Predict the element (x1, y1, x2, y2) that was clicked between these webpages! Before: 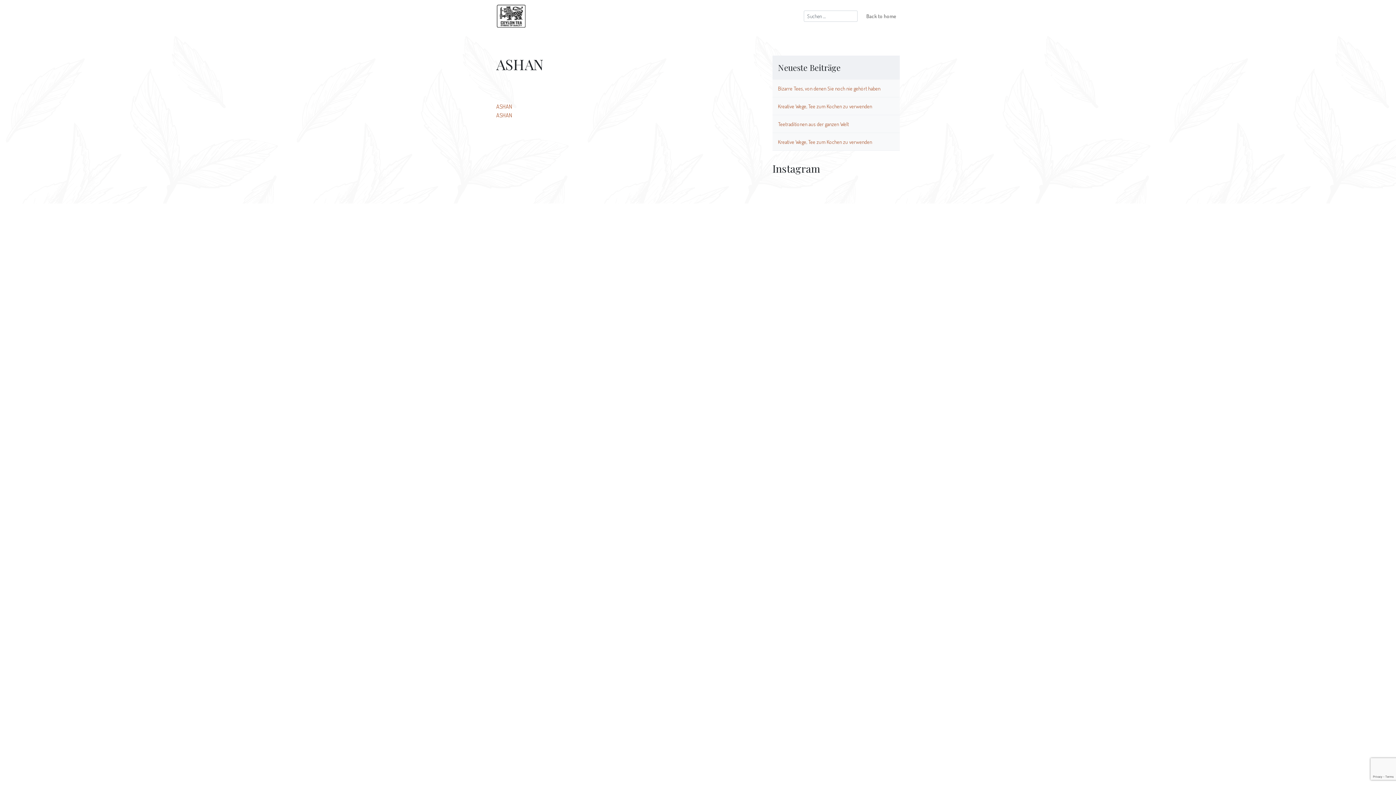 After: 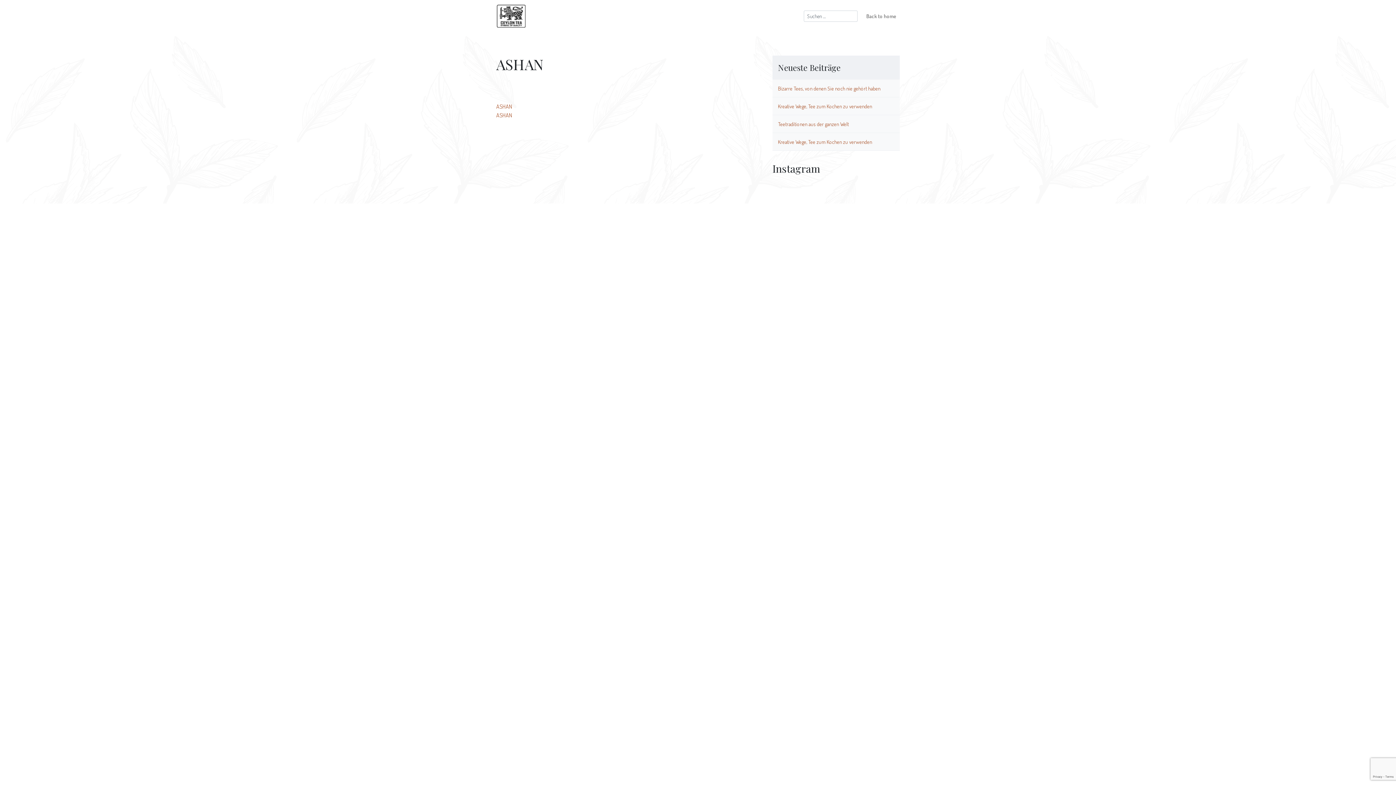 Action: bbox: (496, 102, 512, 110) label: ASHAN